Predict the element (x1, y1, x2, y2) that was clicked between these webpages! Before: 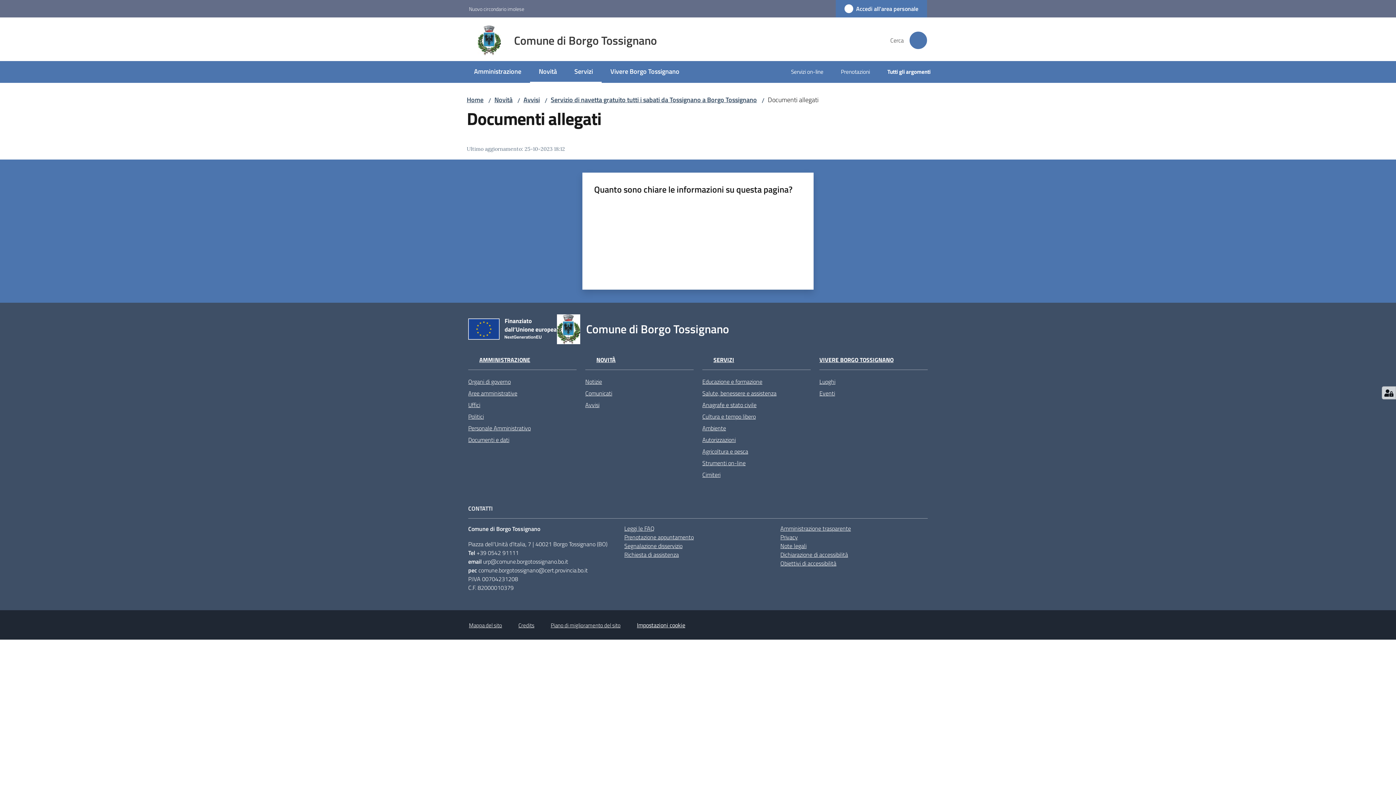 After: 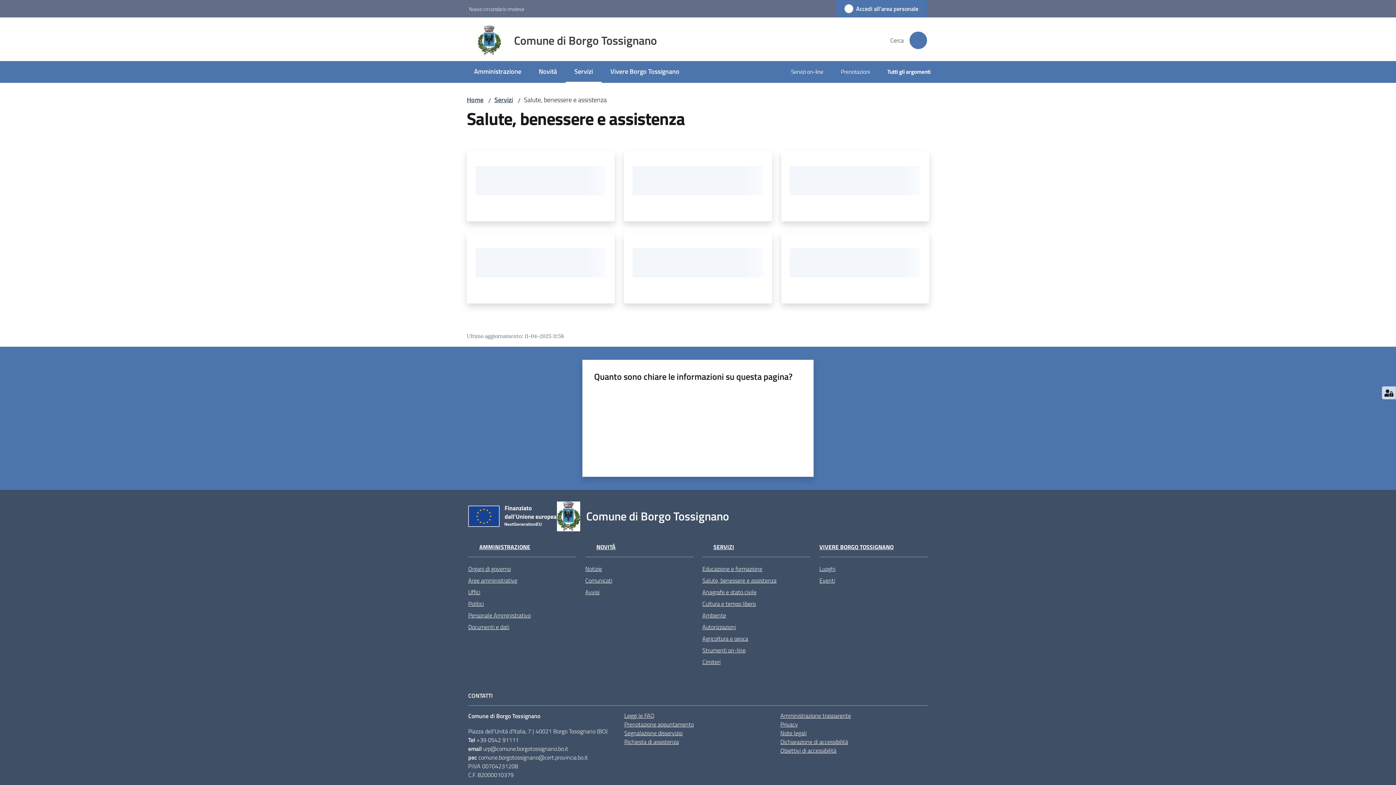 Action: label: Salute, benessere e assistenza bbox: (702, 387, 810, 399)